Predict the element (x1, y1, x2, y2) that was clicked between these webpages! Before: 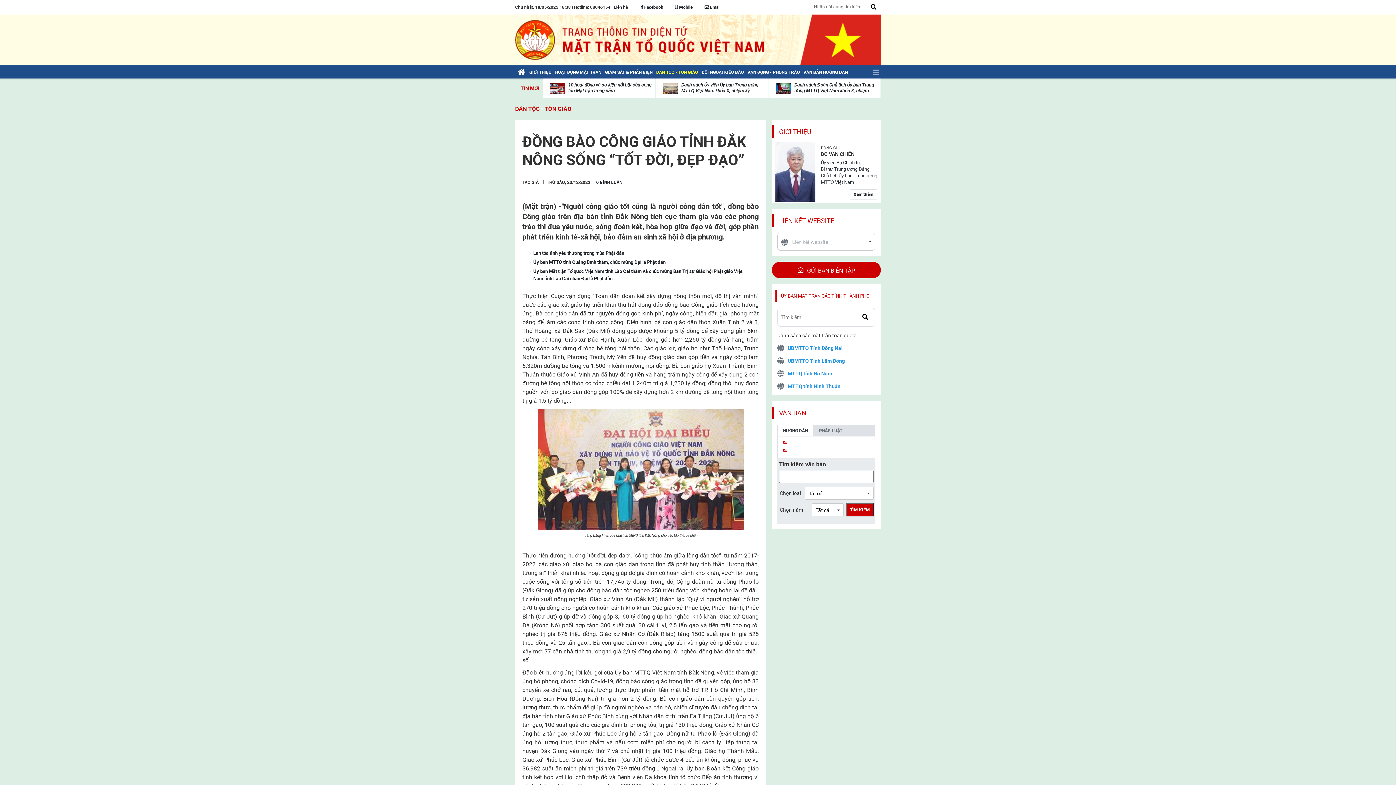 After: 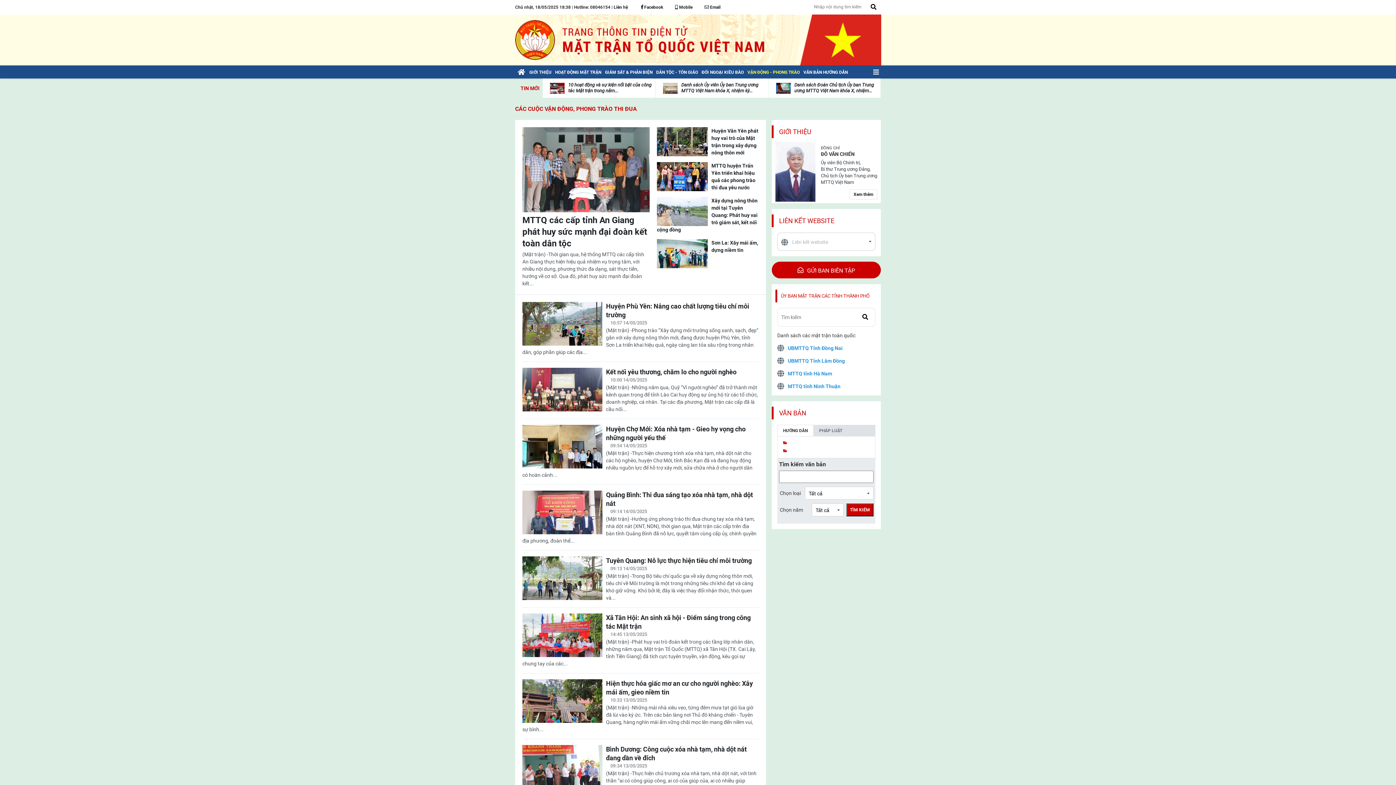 Action: label: VẬN ĐỘNG - PHONG TRÀO bbox: (745, 65, 801, 78)